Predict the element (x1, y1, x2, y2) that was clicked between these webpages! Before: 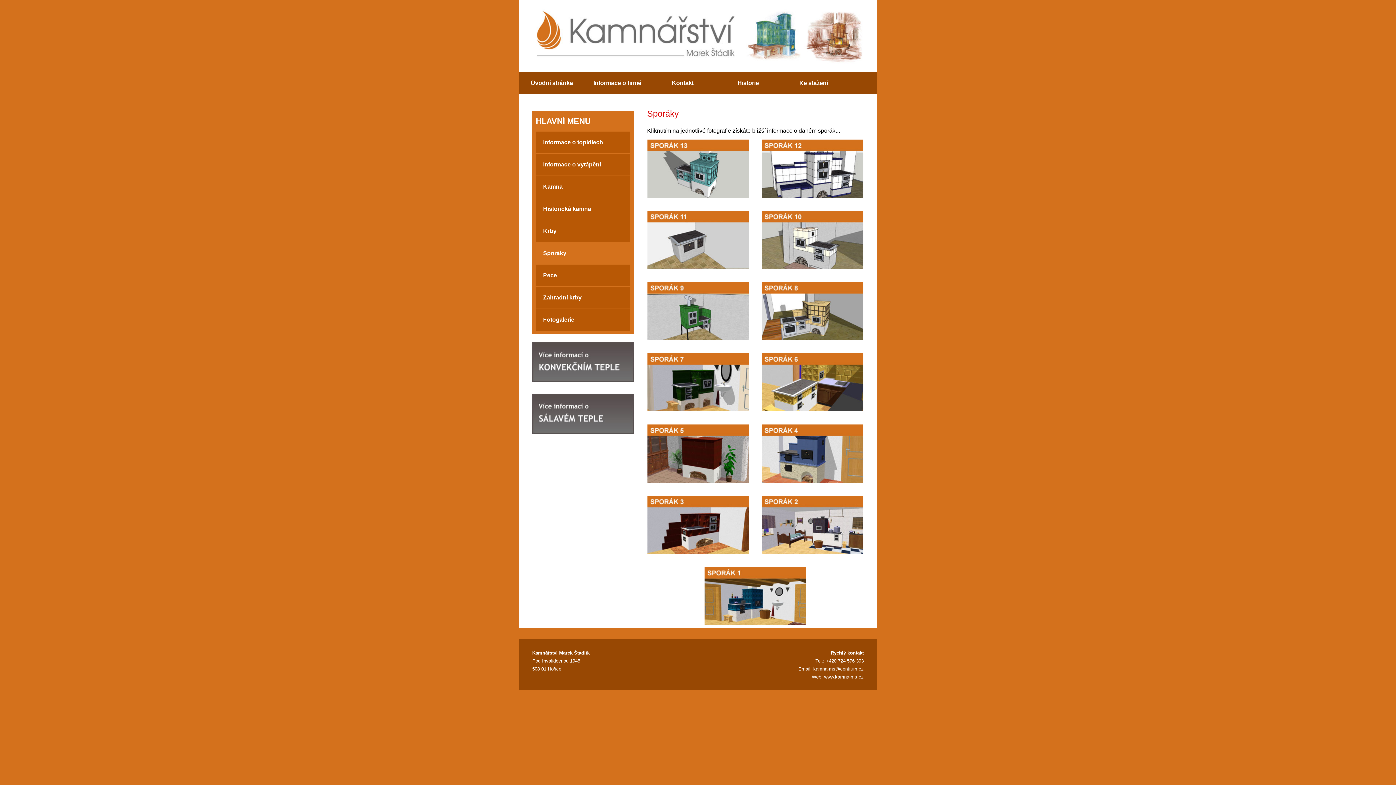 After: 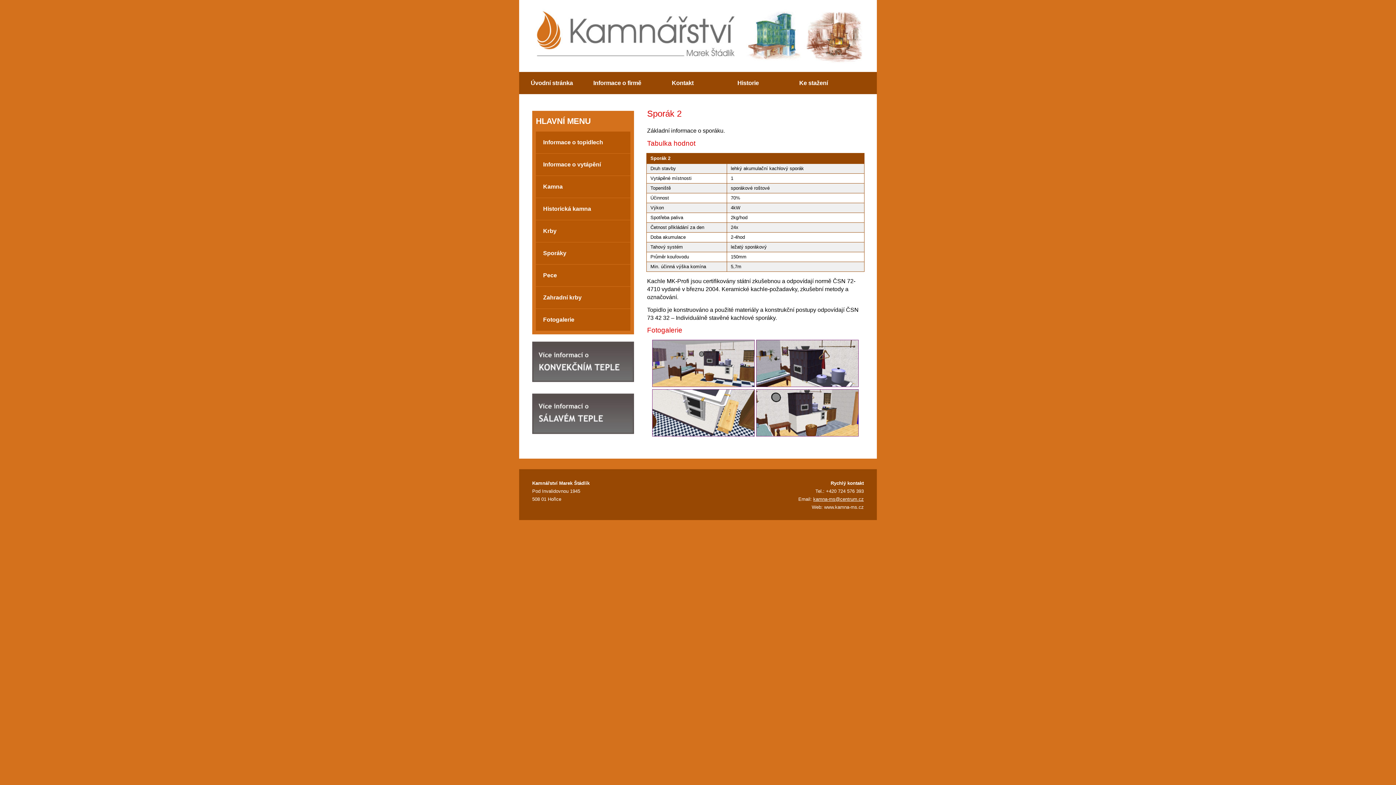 Action: bbox: (761, 548, 863, 555)